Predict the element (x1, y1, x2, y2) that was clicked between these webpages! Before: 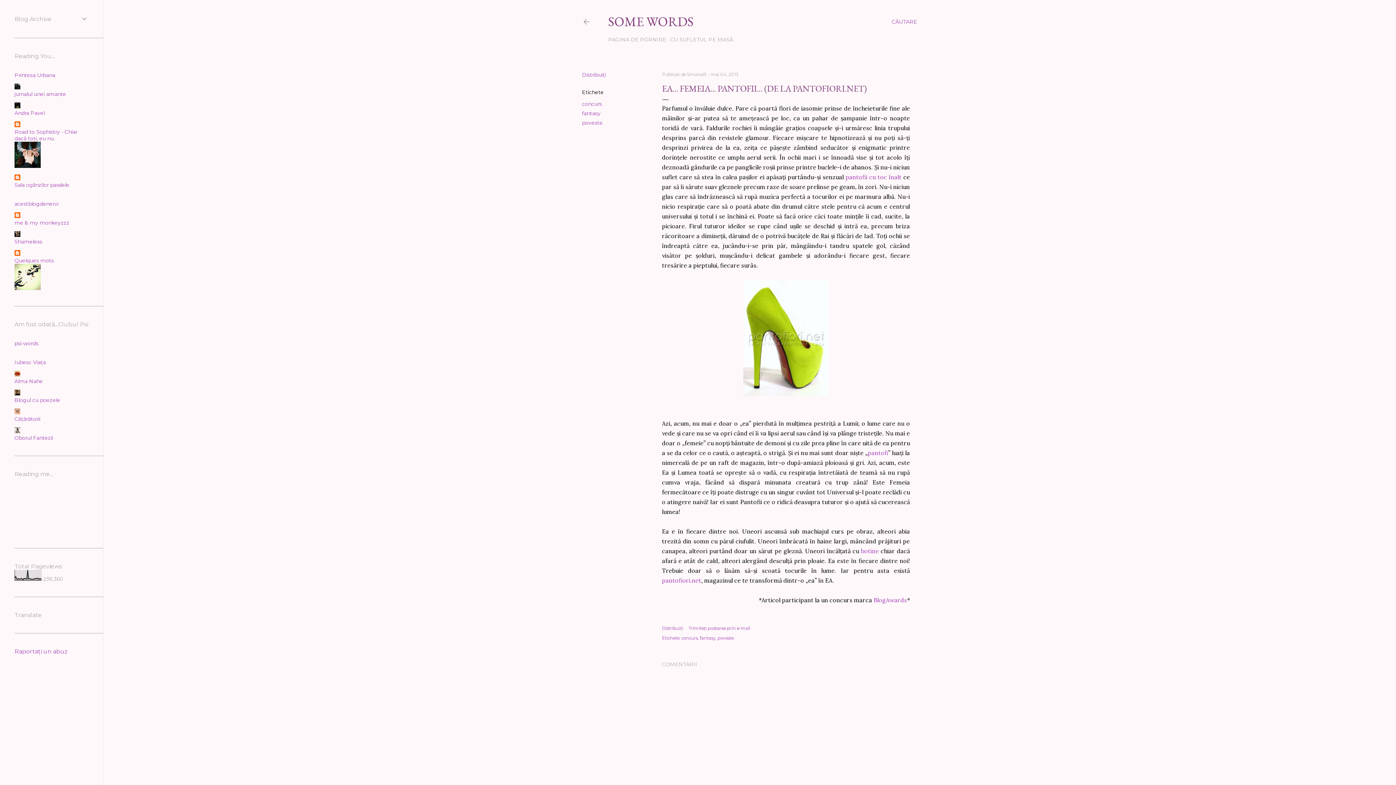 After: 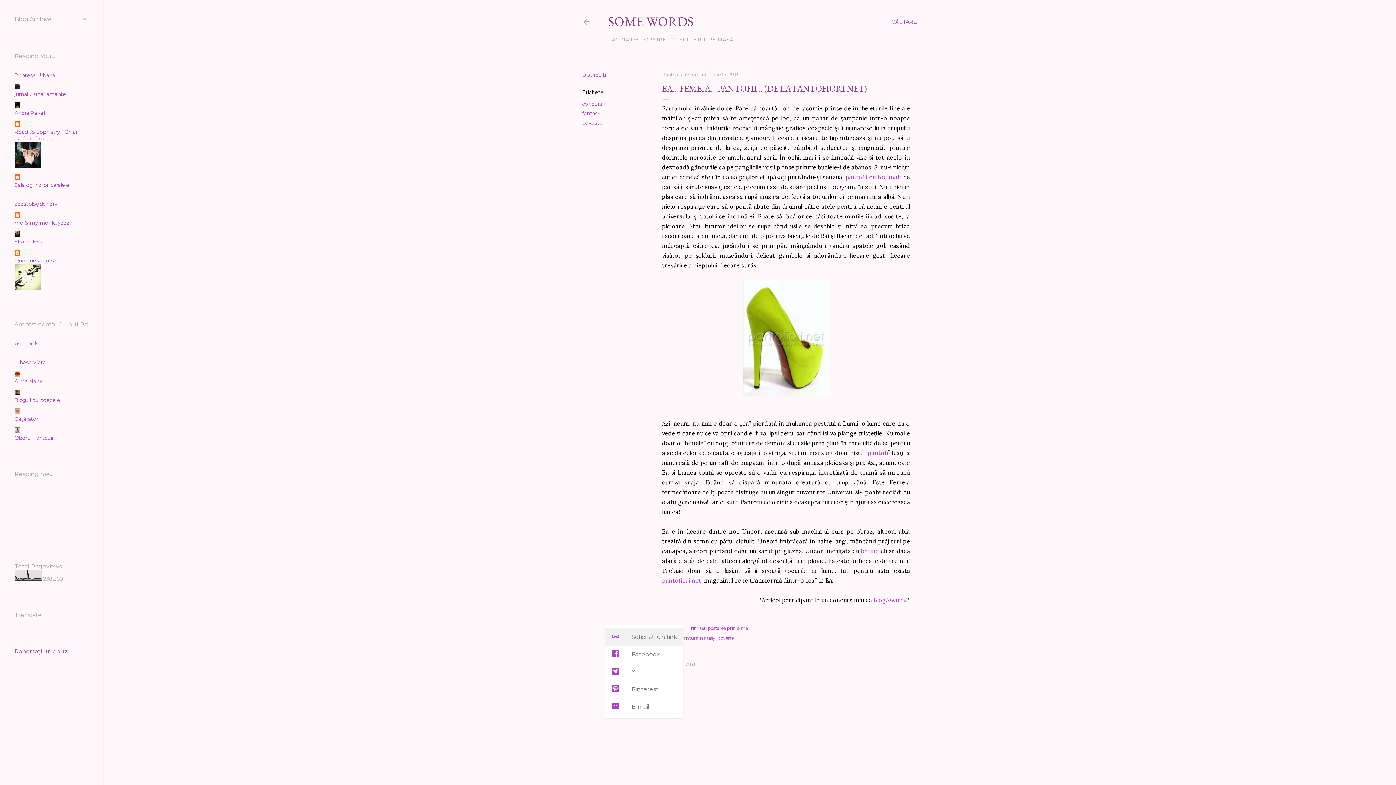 Action: bbox: (662, 625, 683, 631) label: Distribuiți